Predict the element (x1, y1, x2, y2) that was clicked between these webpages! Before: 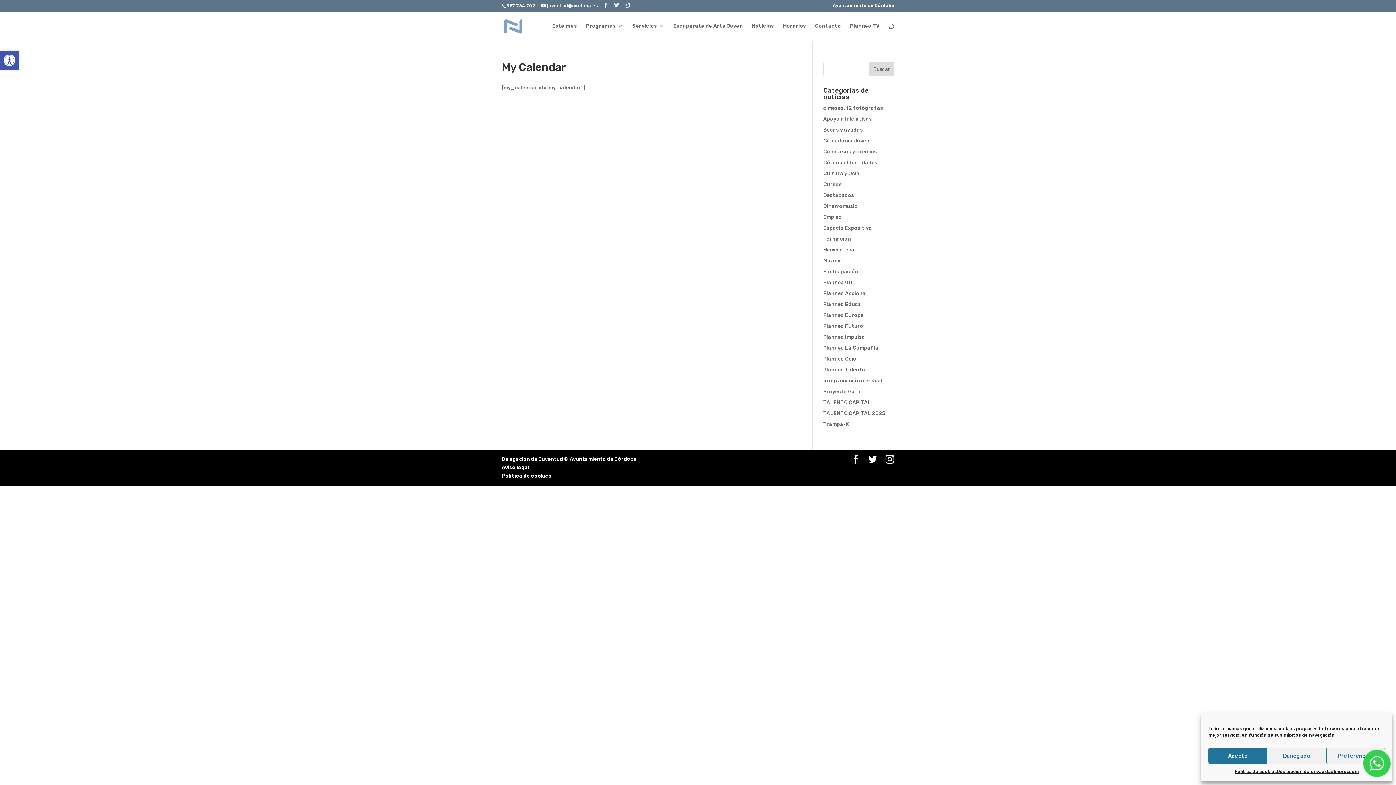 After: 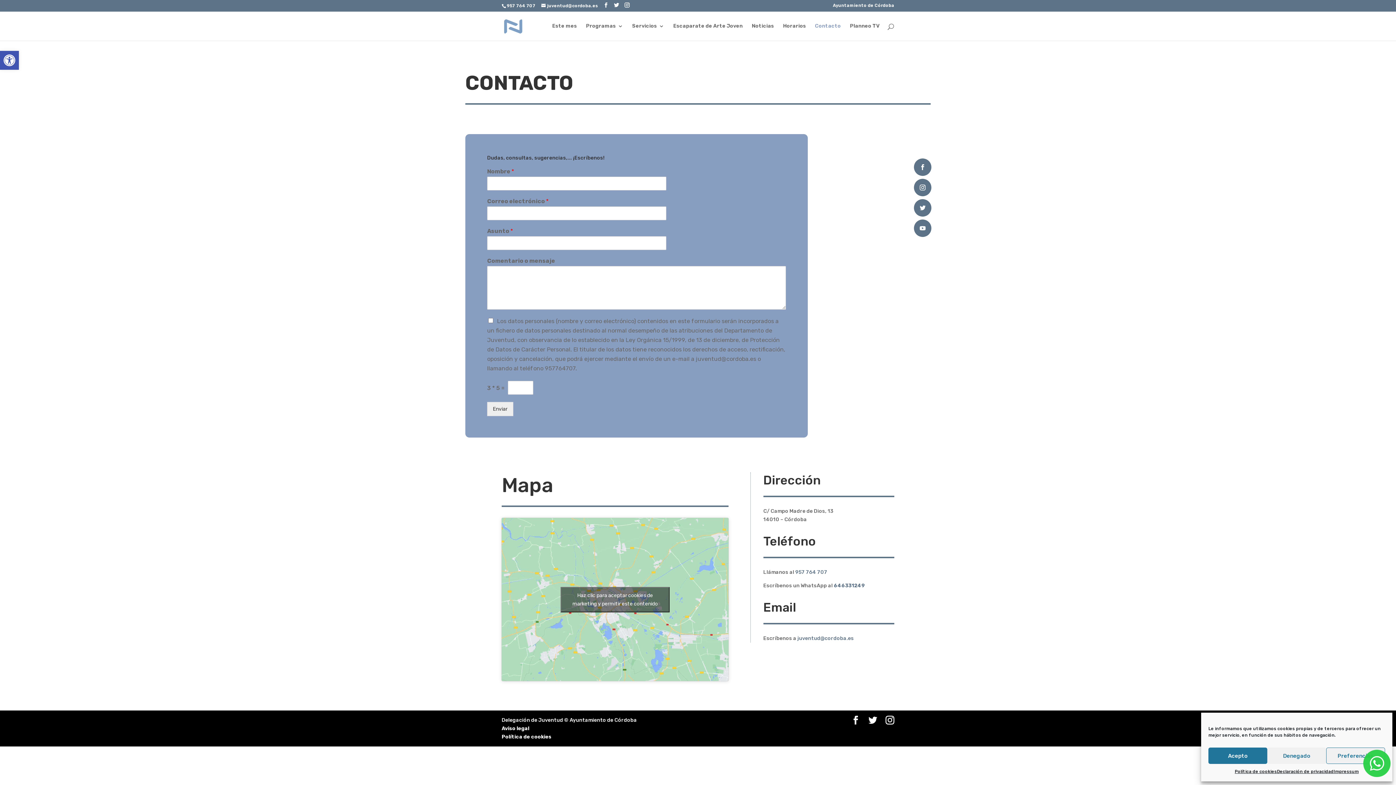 Action: bbox: (815, 23, 841, 40) label: Contacto